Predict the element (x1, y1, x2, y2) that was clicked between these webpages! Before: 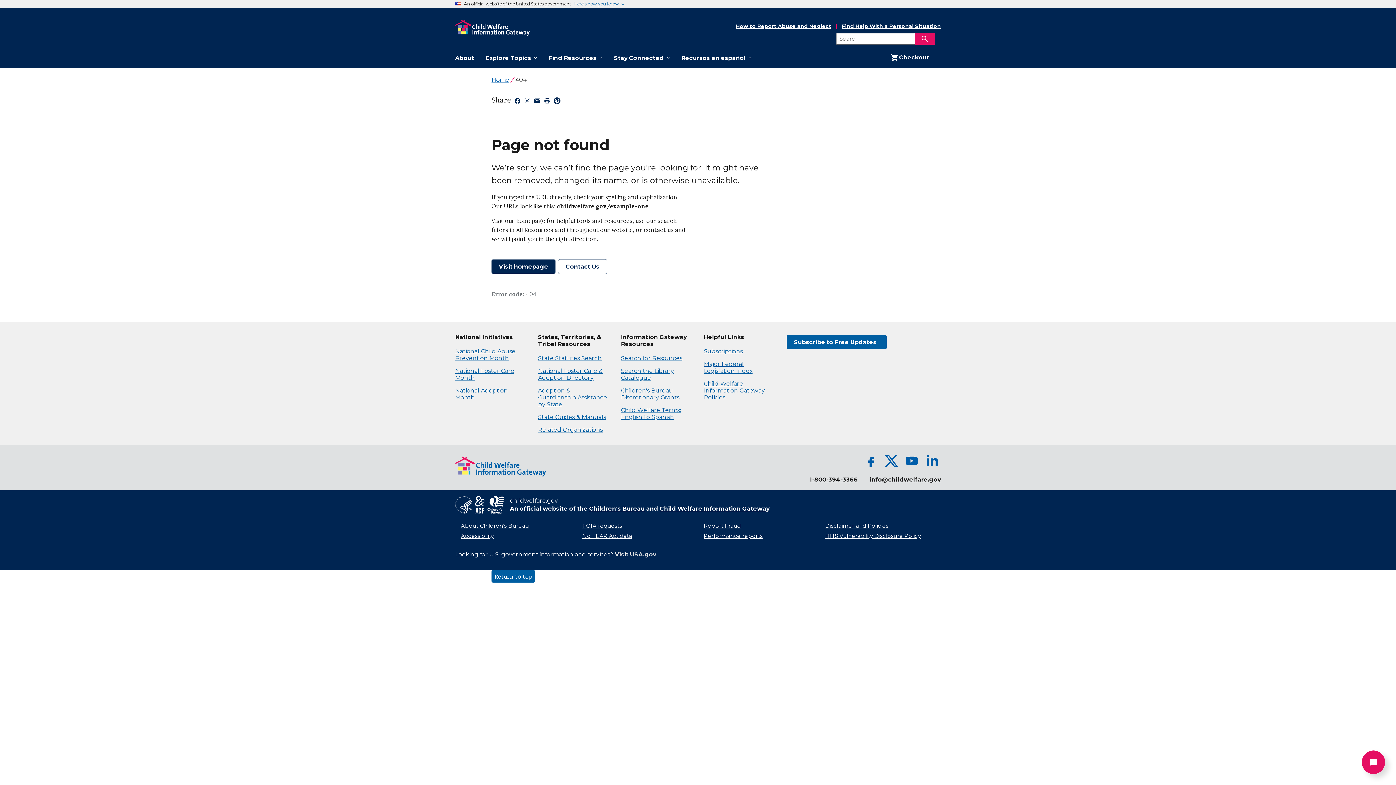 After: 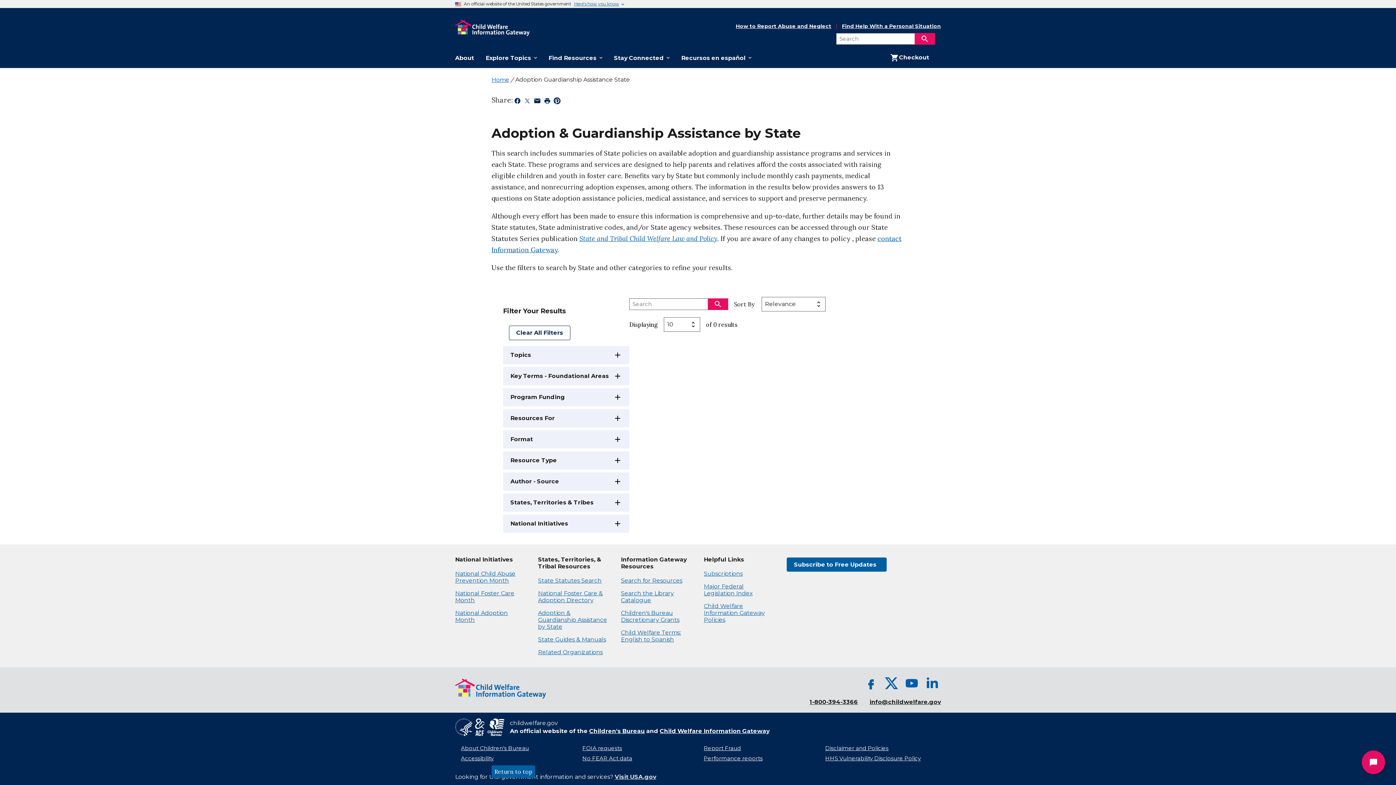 Action: label: Adoption & Guardianship Assistance by State bbox: (538, 387, 607, 408)